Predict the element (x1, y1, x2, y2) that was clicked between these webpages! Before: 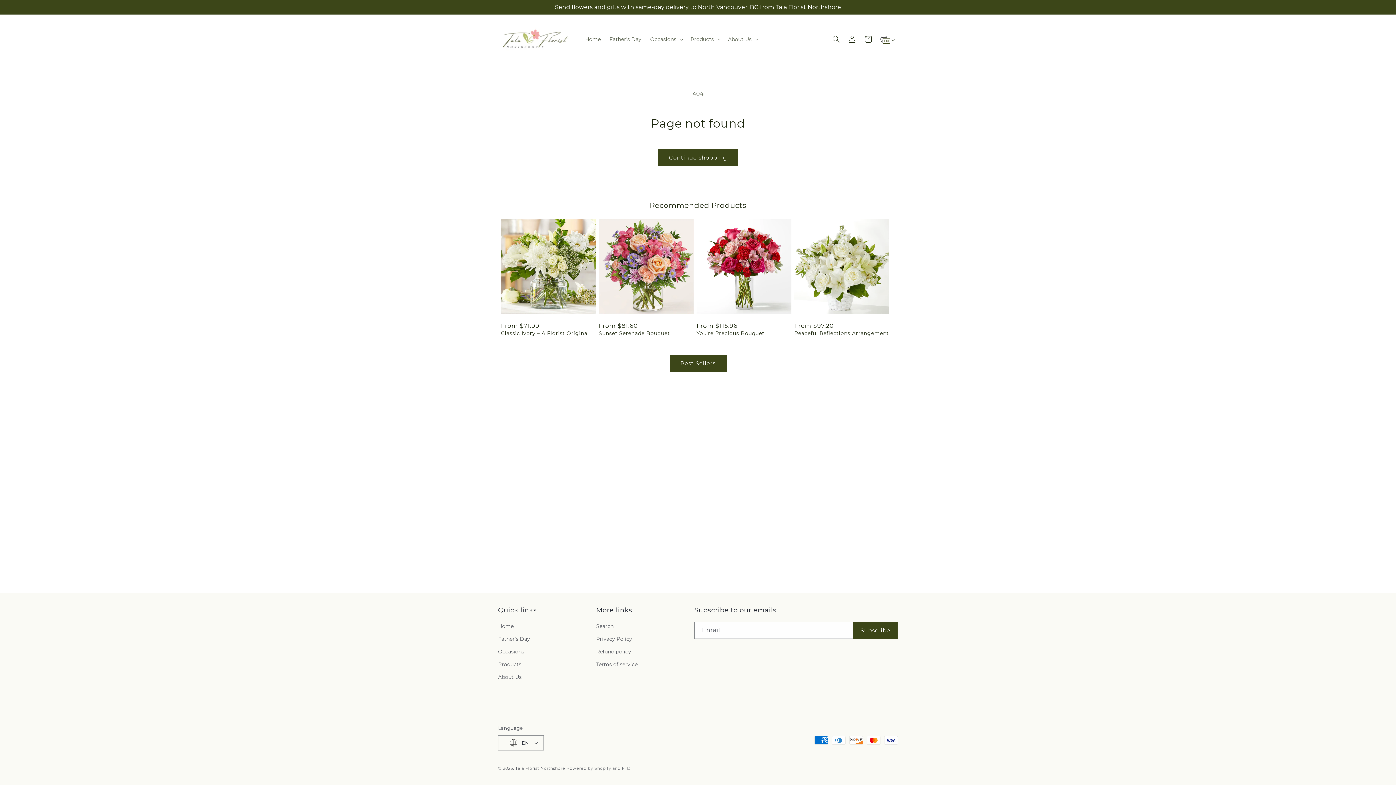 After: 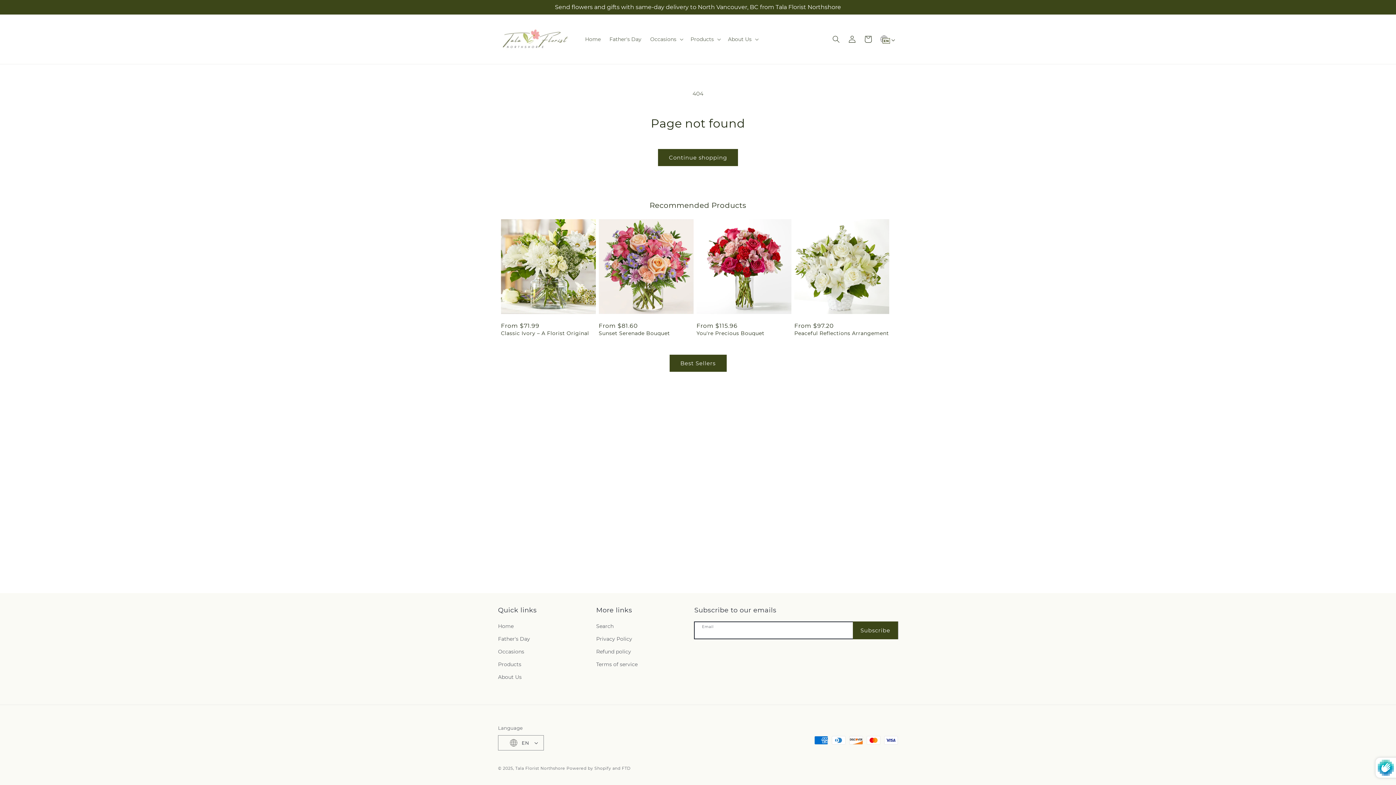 Action: label: Subscribe bbox: (853, 622, 897, 639)